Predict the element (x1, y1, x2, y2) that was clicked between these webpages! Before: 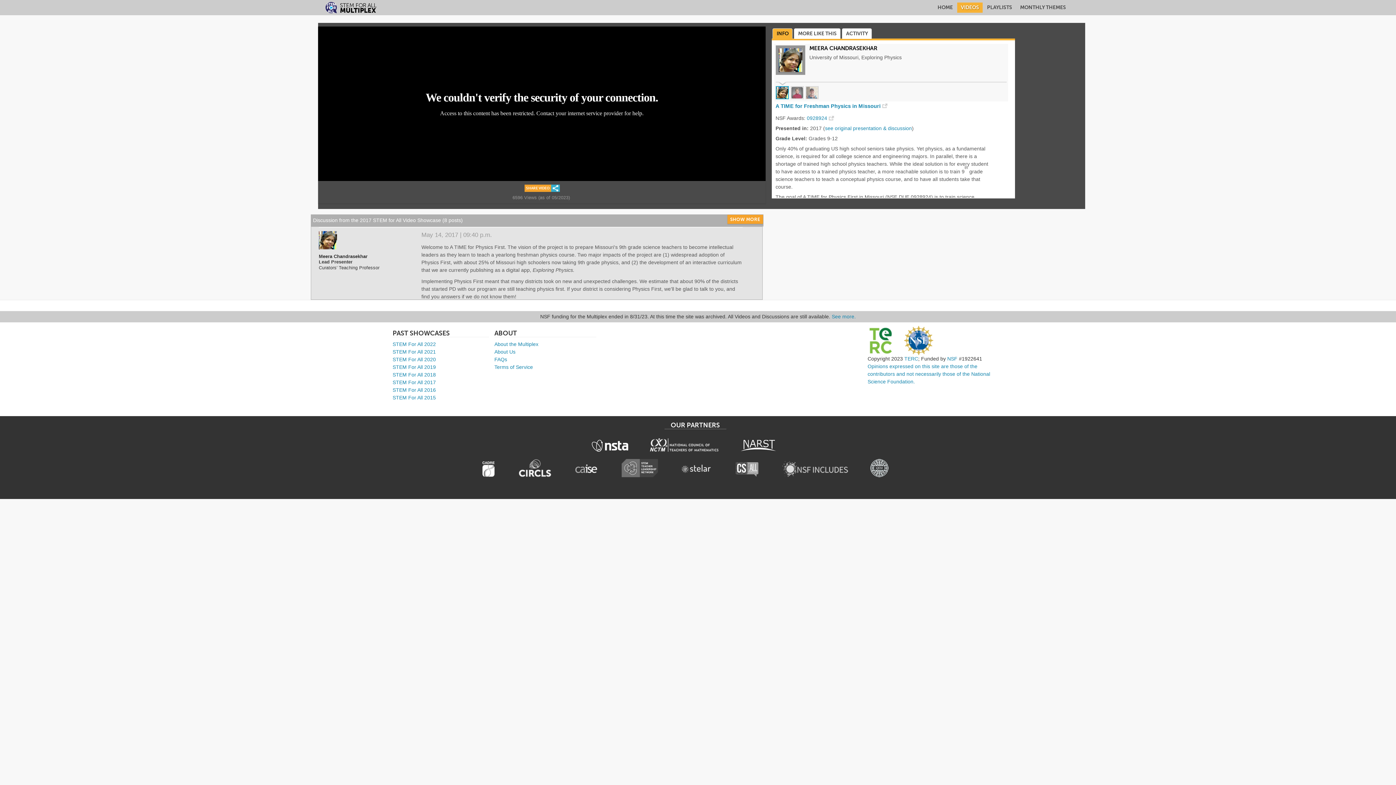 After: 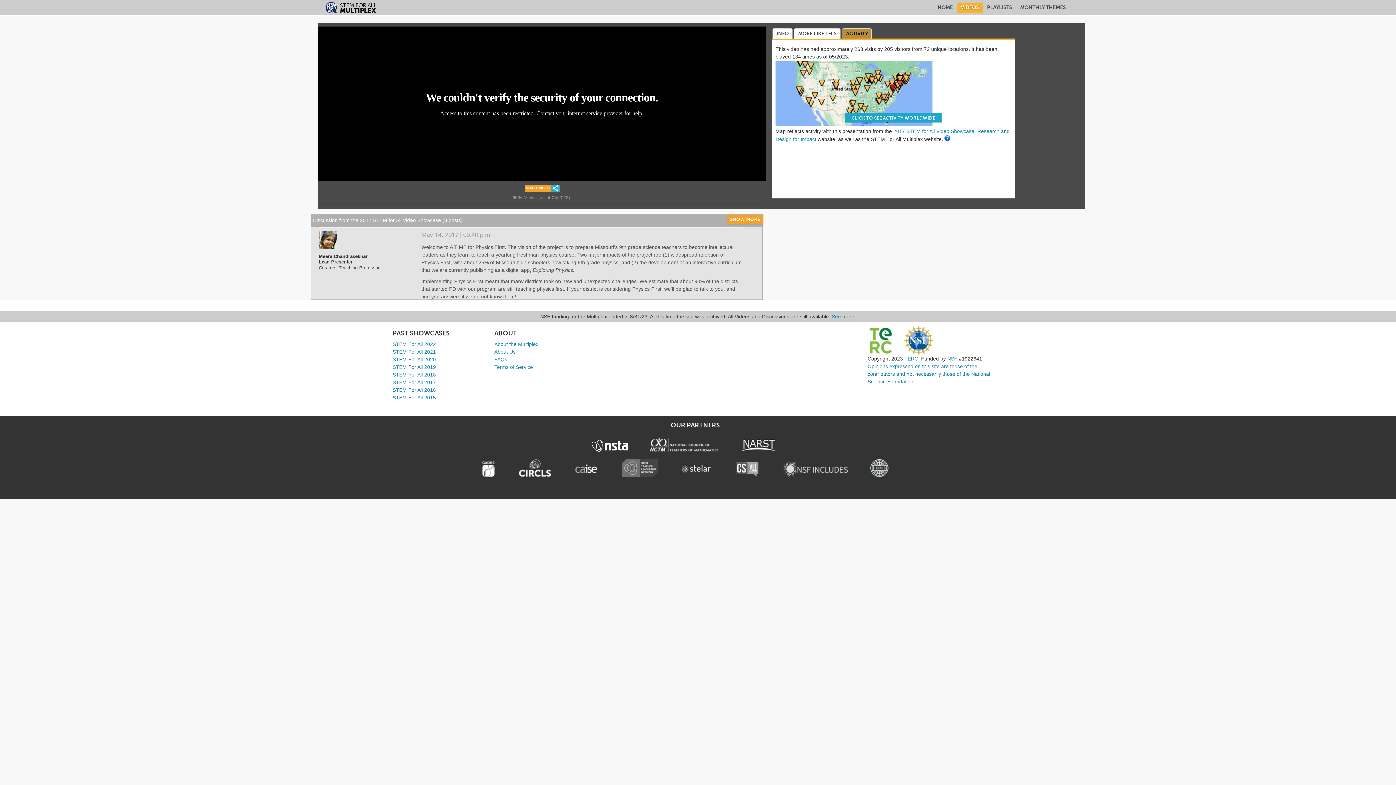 Action: label: ACTIVITY bbox: (842, 28, 872, 38)